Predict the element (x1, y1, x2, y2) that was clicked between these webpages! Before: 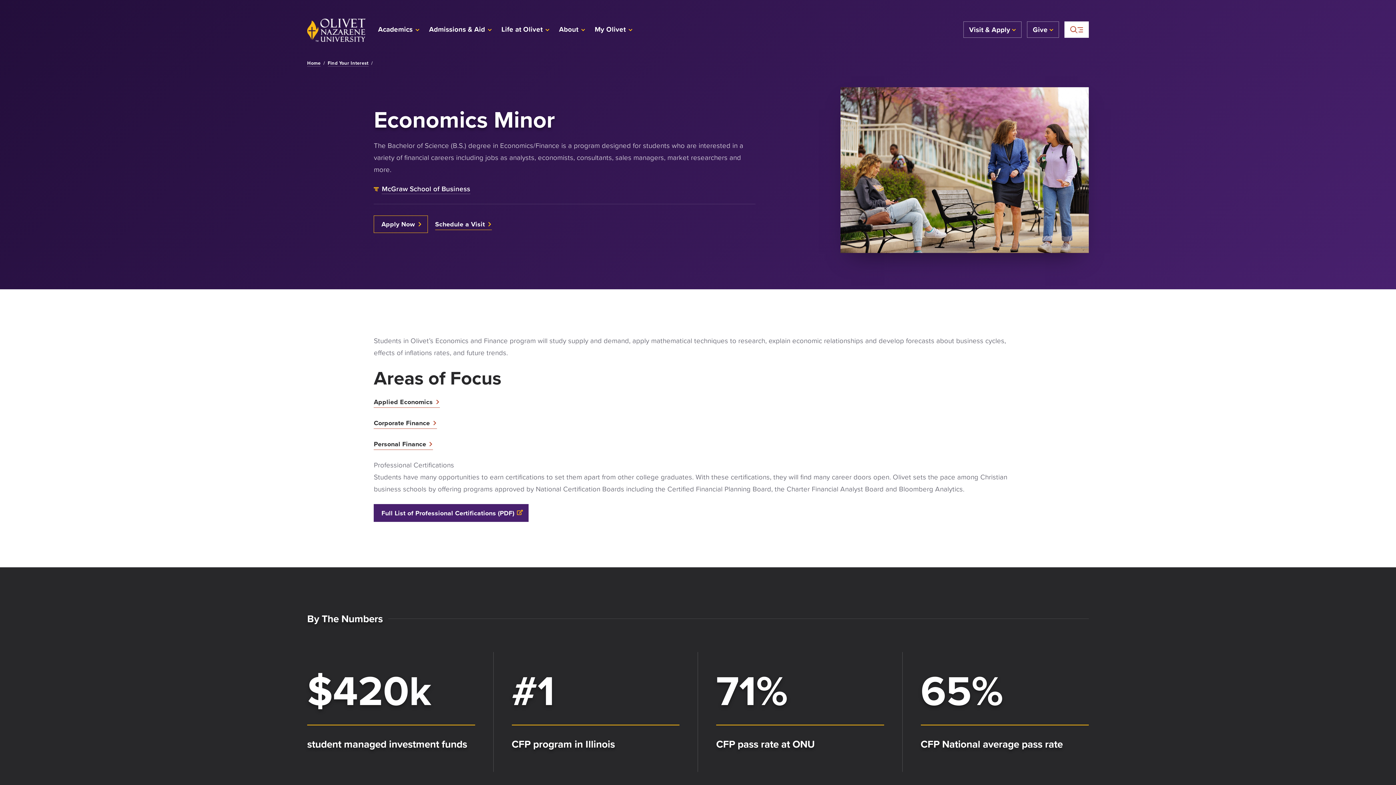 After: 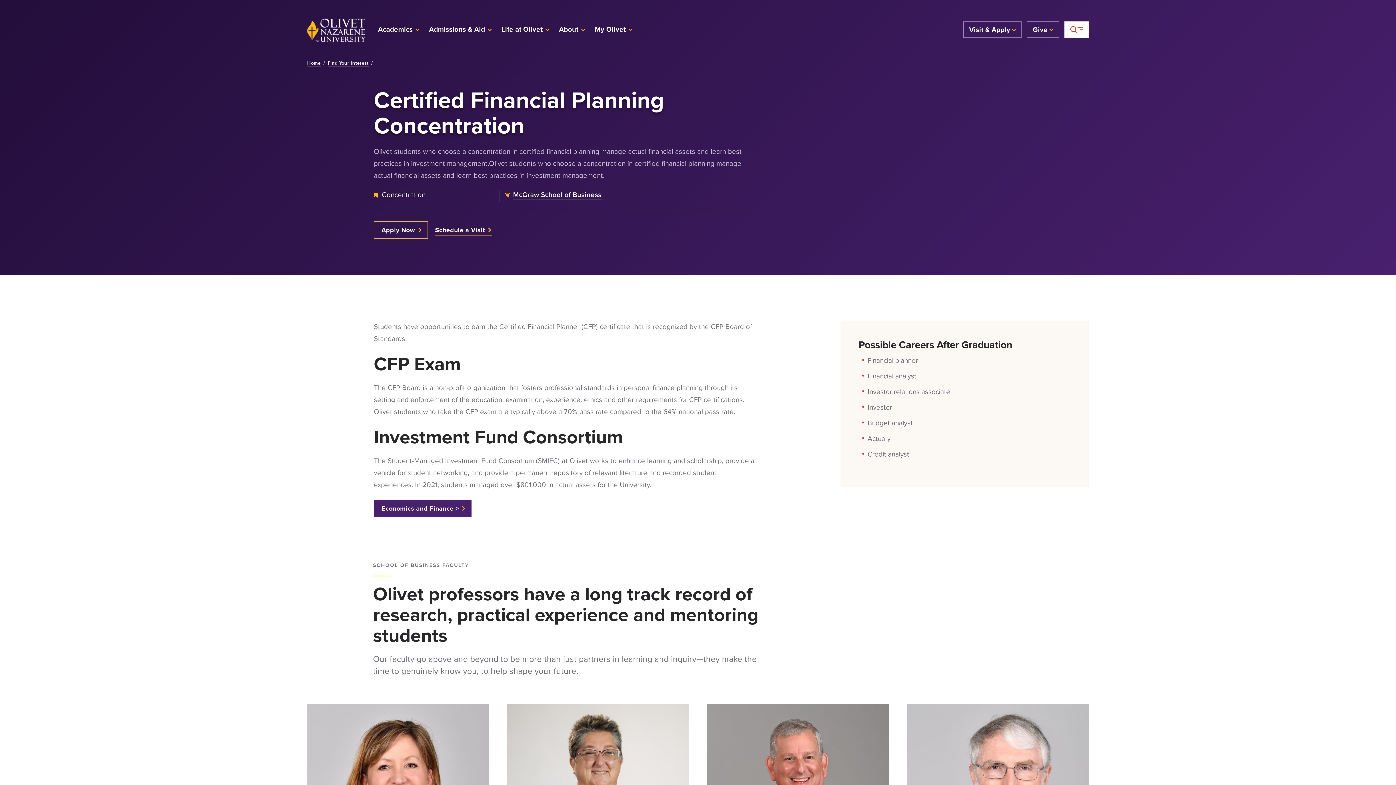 Action: bbox: (373, 438, 433, 450) label: Personal Finance